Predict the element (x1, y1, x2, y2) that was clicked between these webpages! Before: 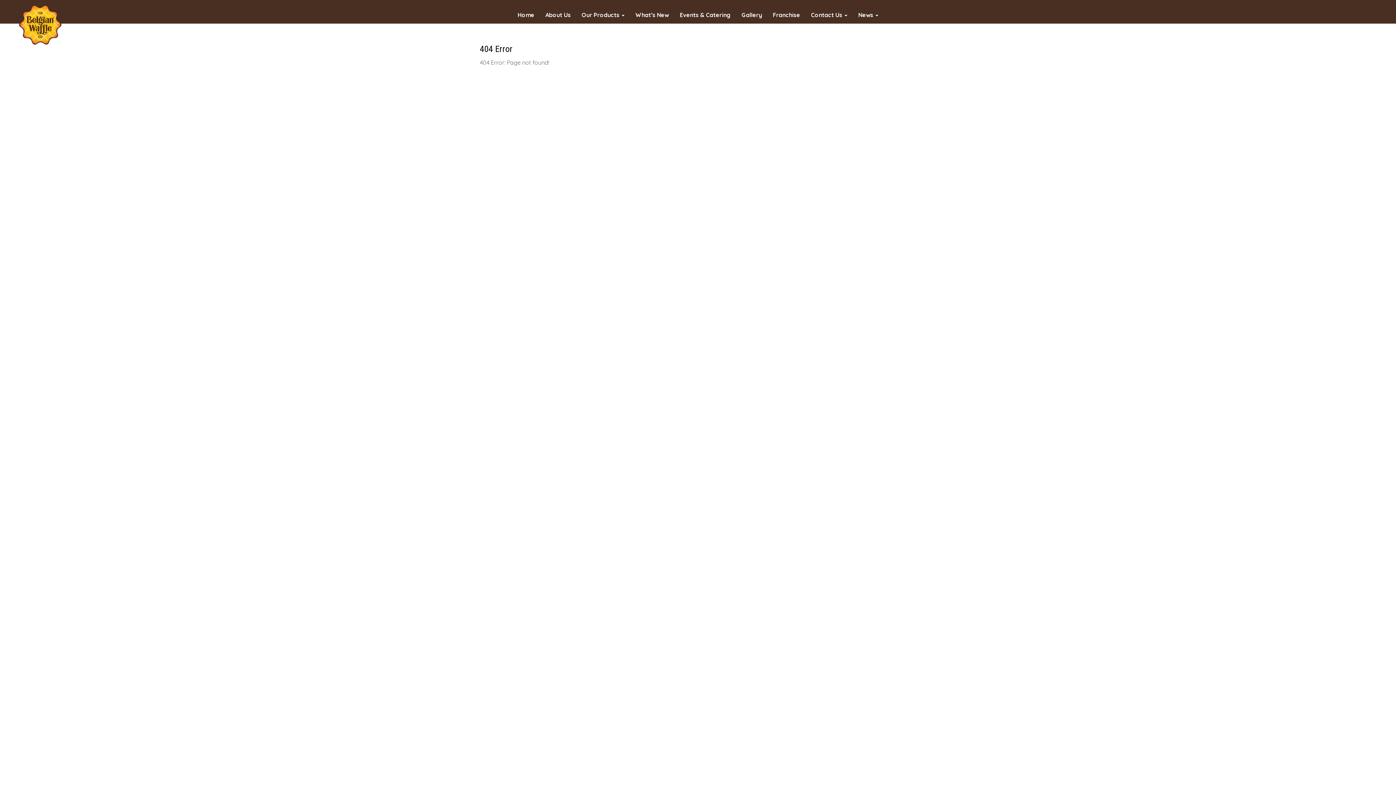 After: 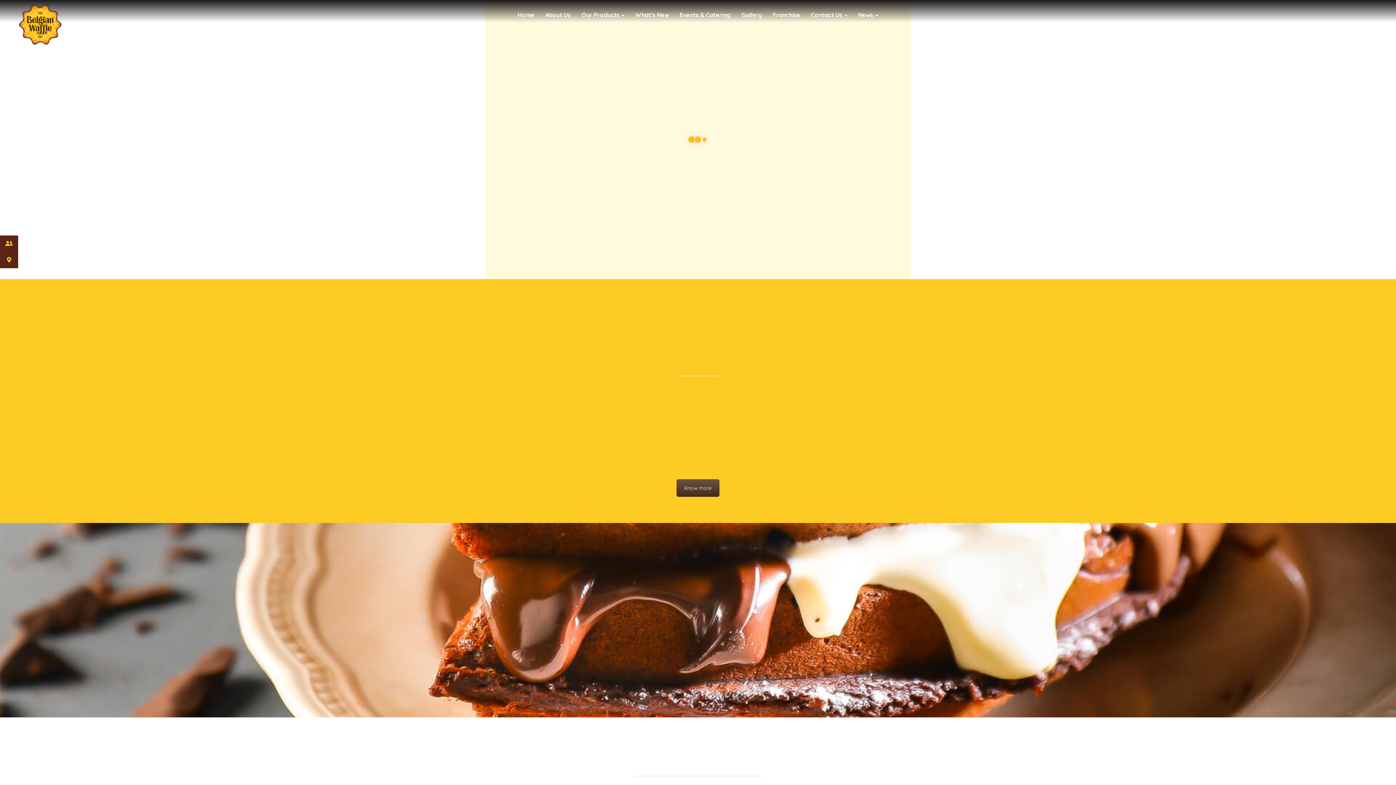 Action: bbox: (512, 4, 540, 25) label: Home